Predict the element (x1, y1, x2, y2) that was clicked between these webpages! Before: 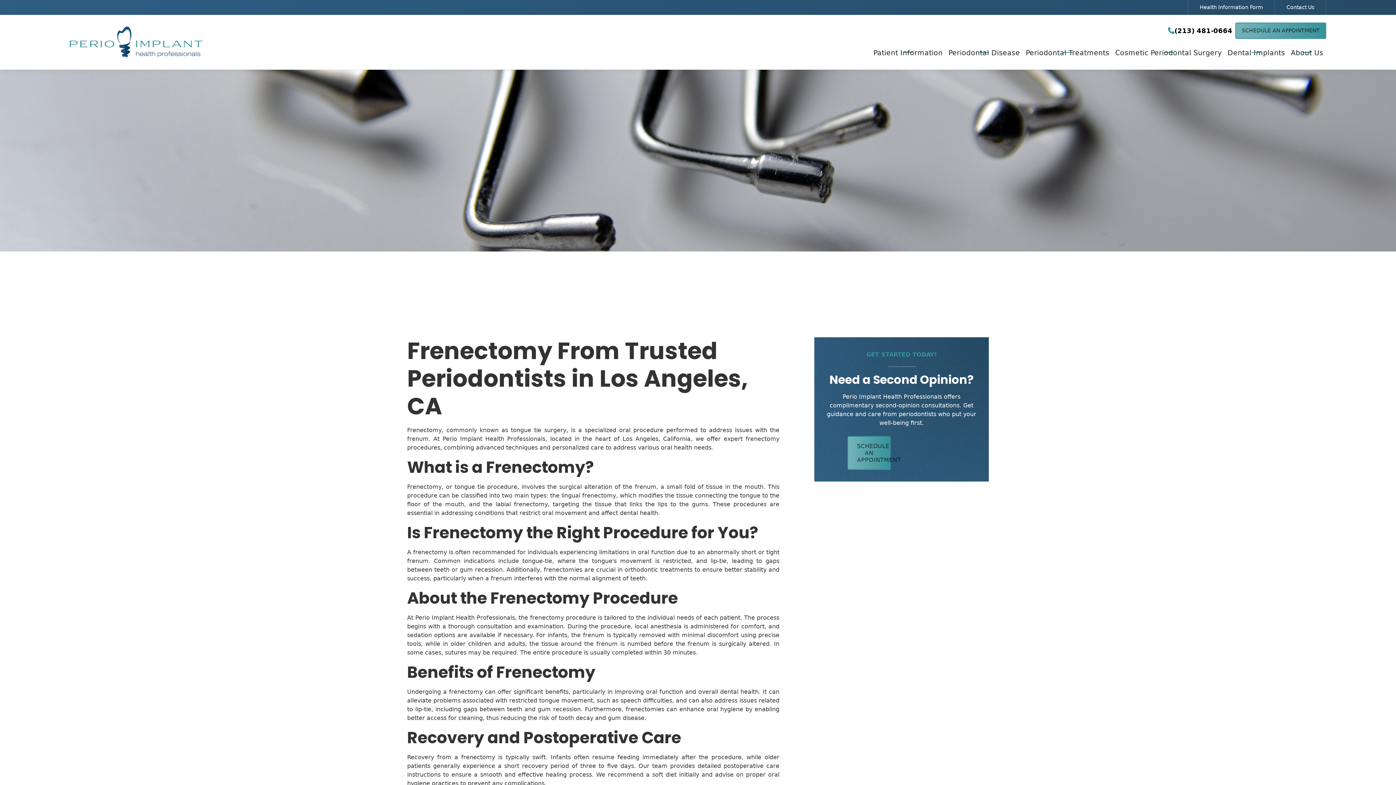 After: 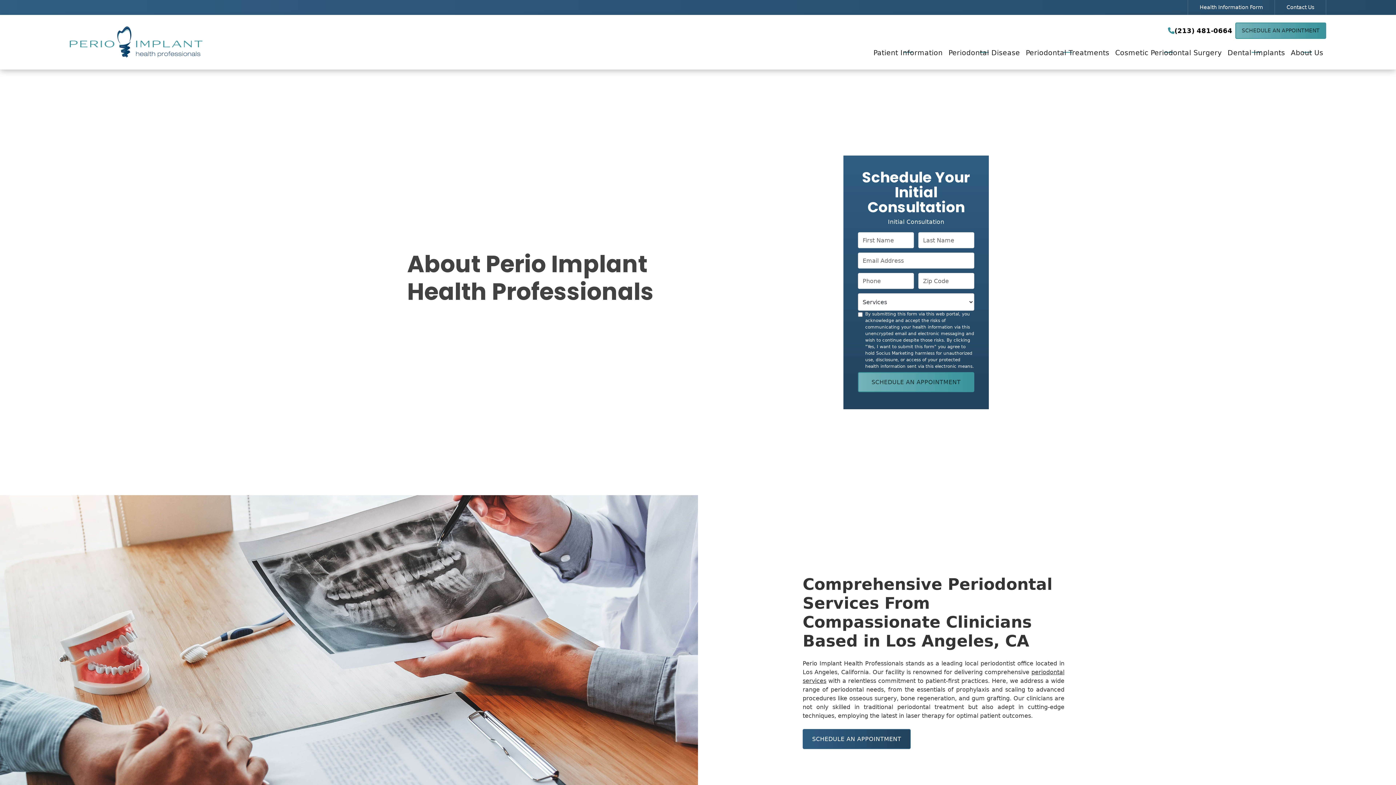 Action: bbox: (1291, 45, 1323, 62) label: About Us